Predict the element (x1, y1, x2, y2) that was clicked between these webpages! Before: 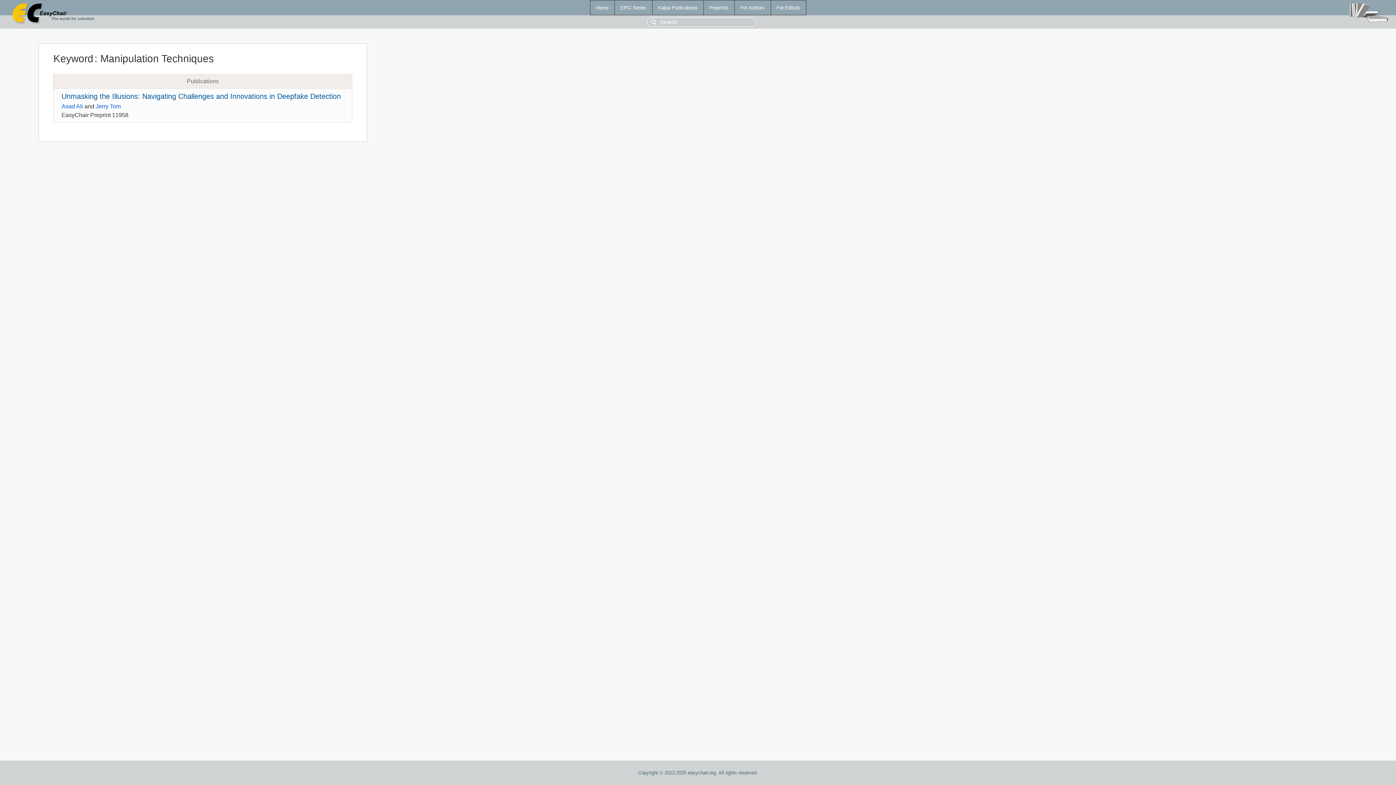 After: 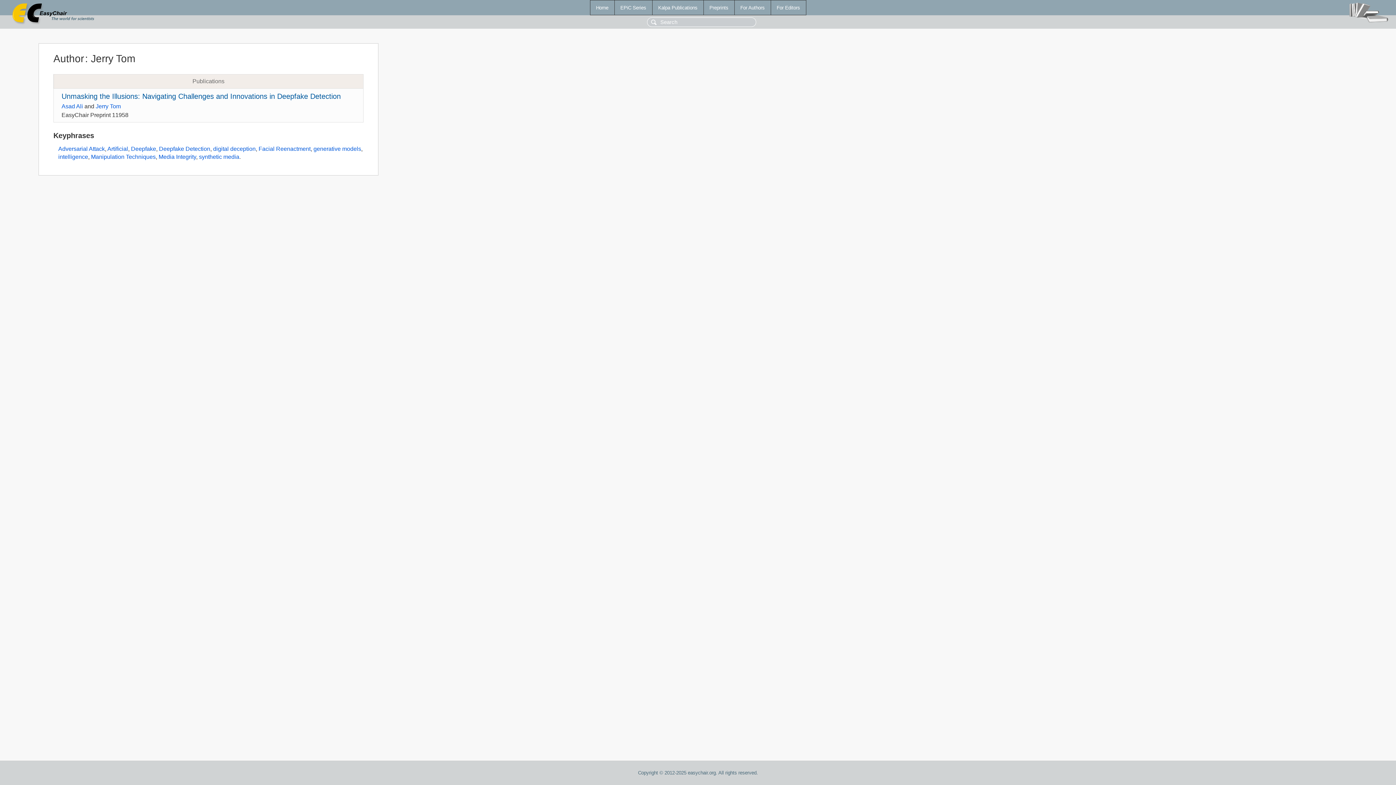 Action: bbox: (95, 103, 120, 109) label: Jerry Tom